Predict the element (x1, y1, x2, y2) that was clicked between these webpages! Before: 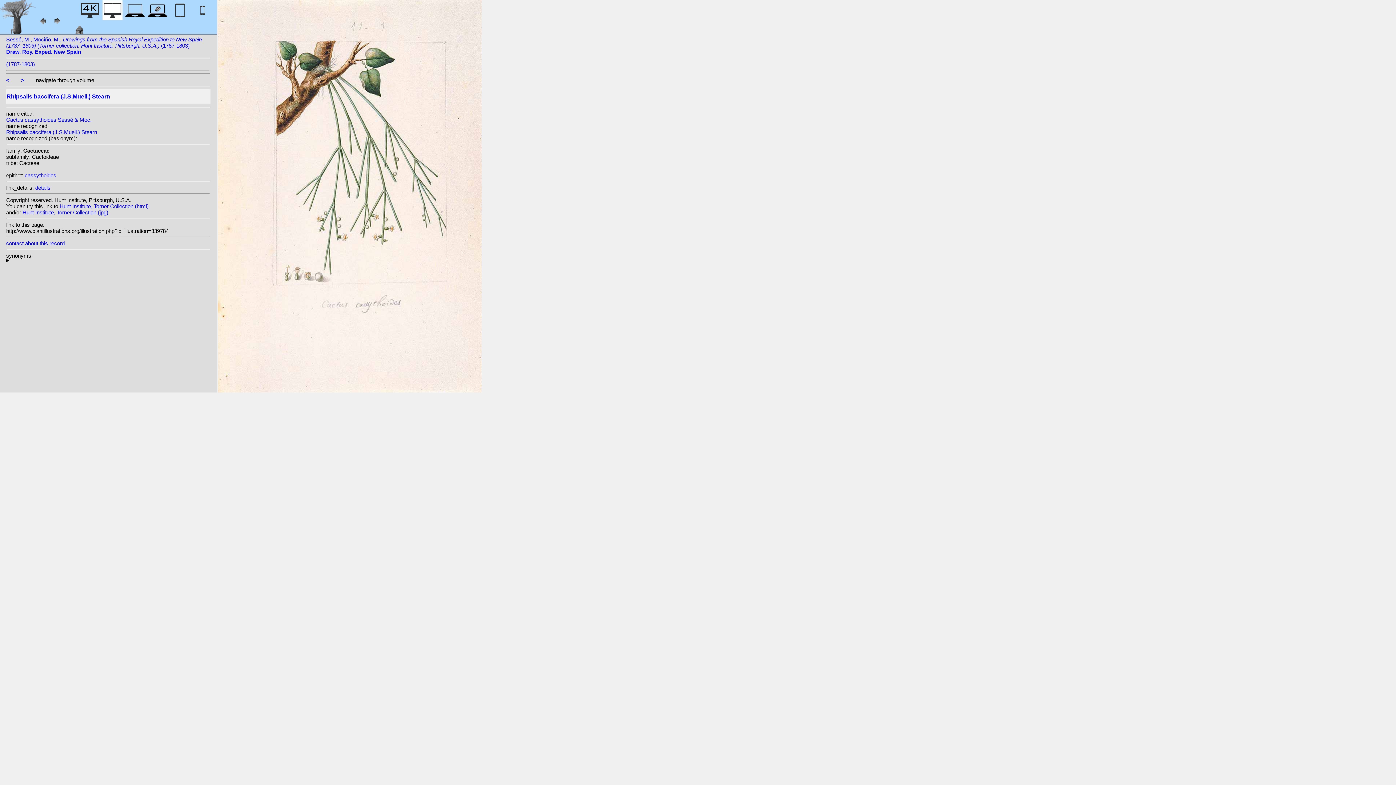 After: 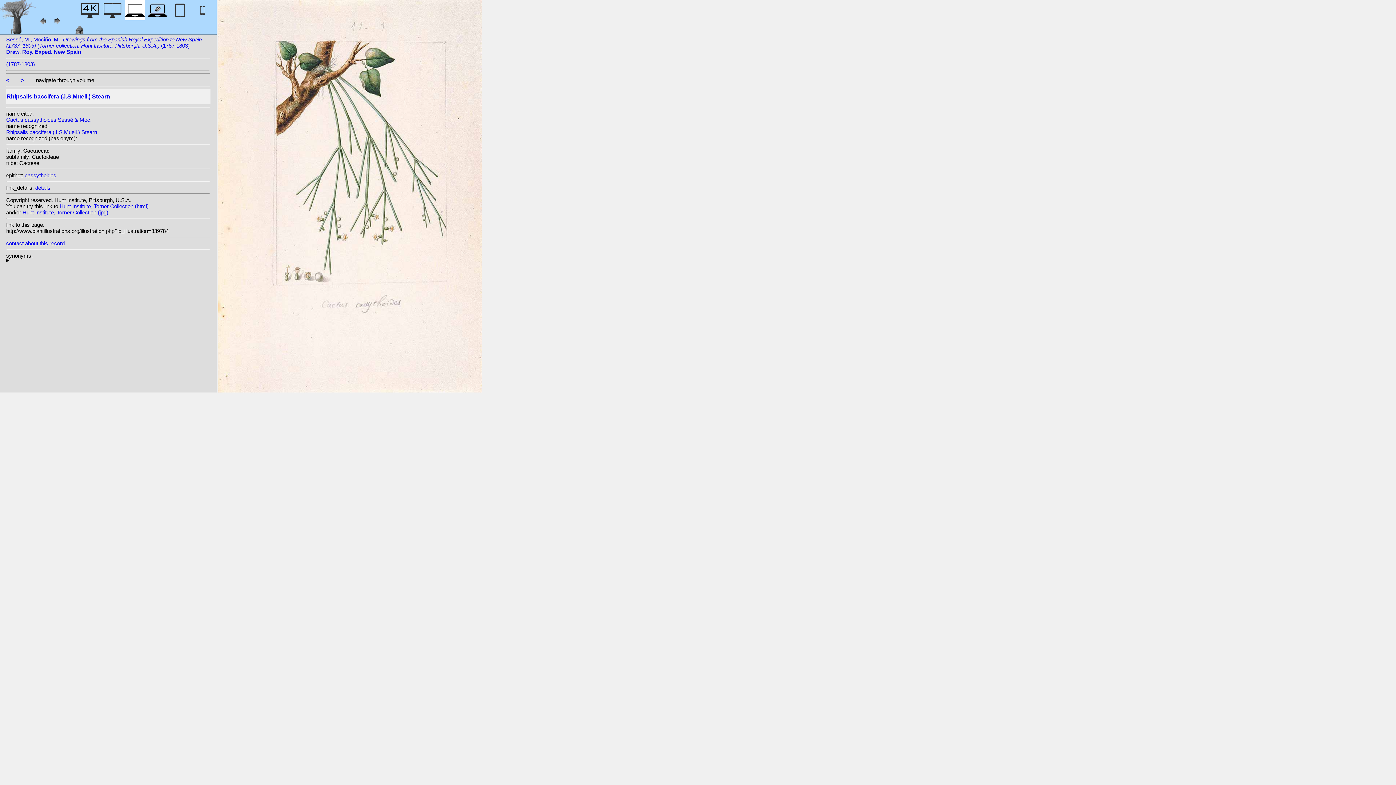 Action: bbox: (125, 12, 145, 22)